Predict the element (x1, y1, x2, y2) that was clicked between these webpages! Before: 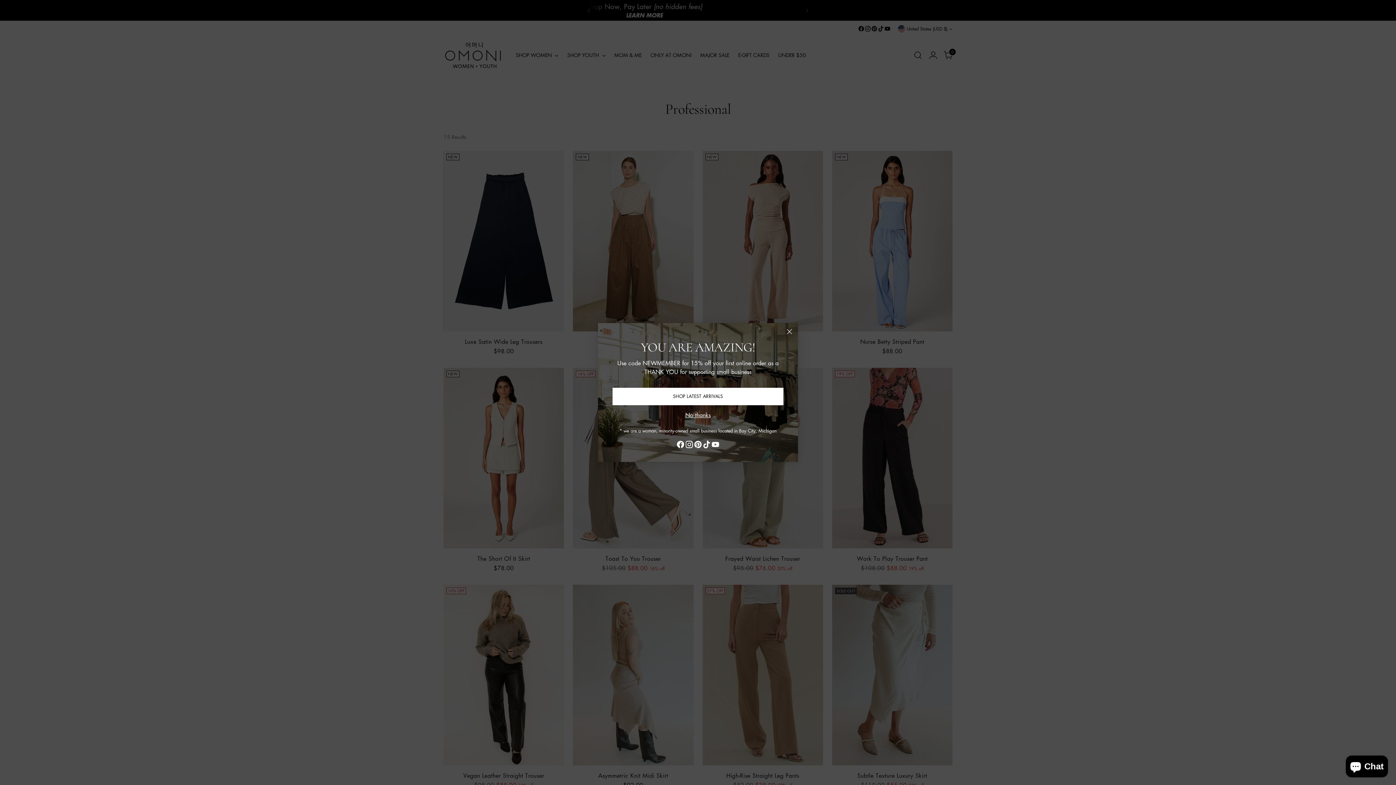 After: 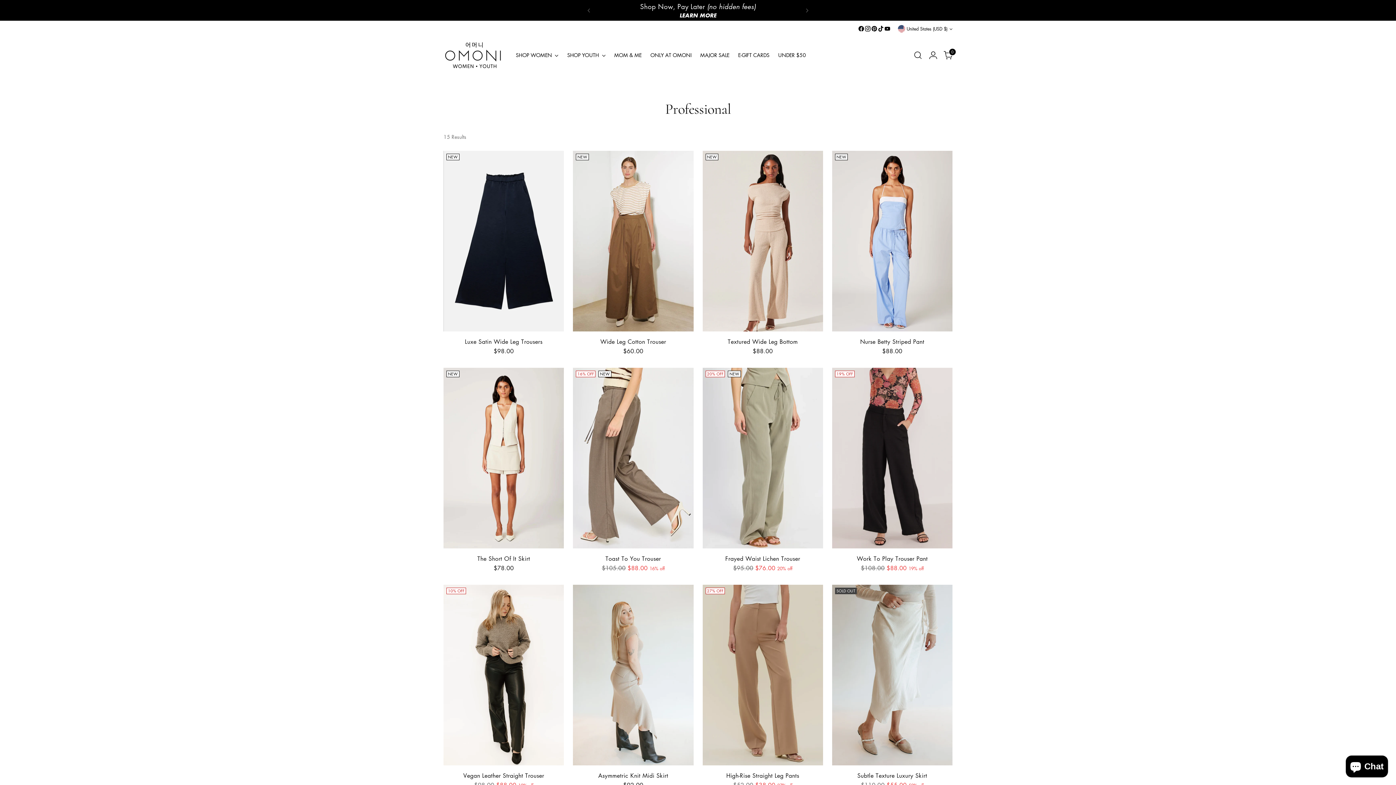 Action: label: No thanks bbox: (685, 411, 710, 419)